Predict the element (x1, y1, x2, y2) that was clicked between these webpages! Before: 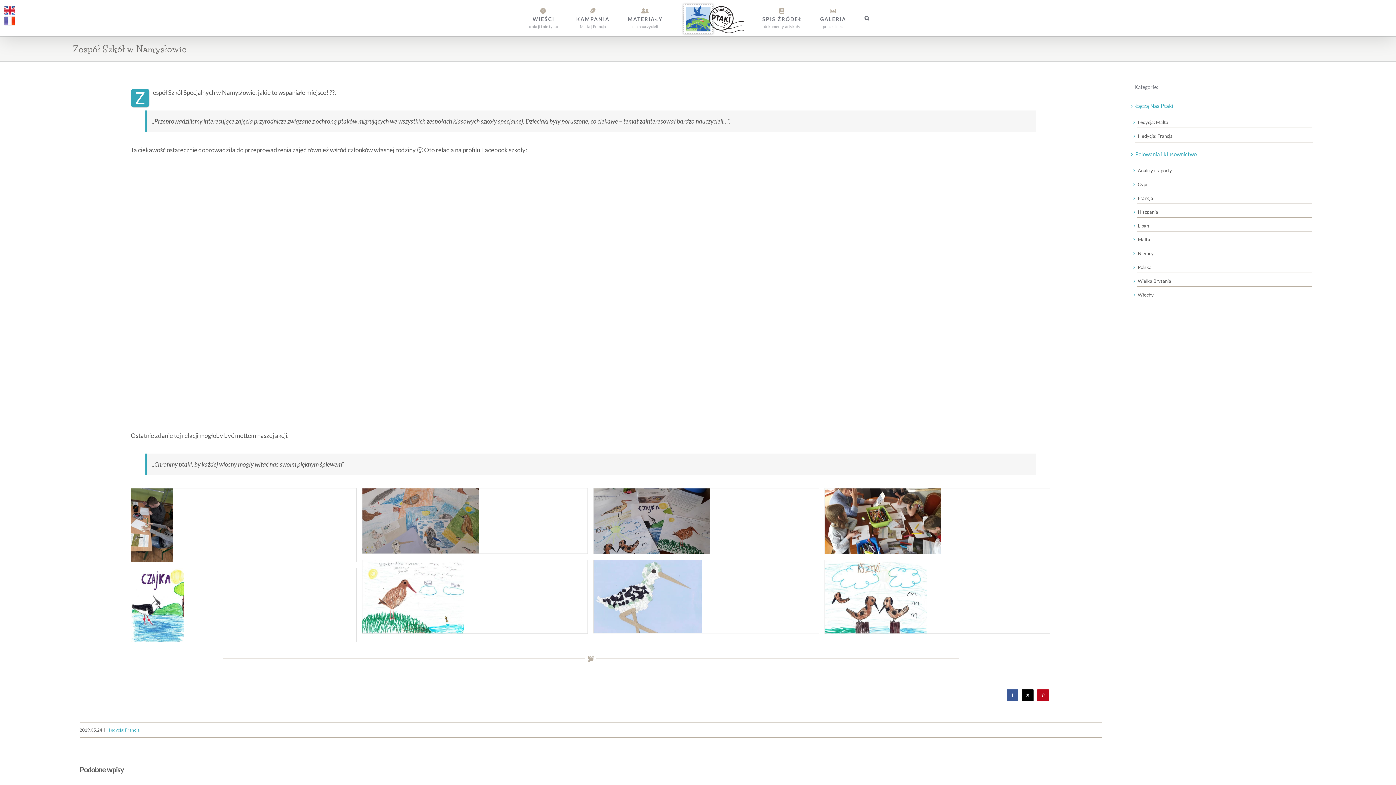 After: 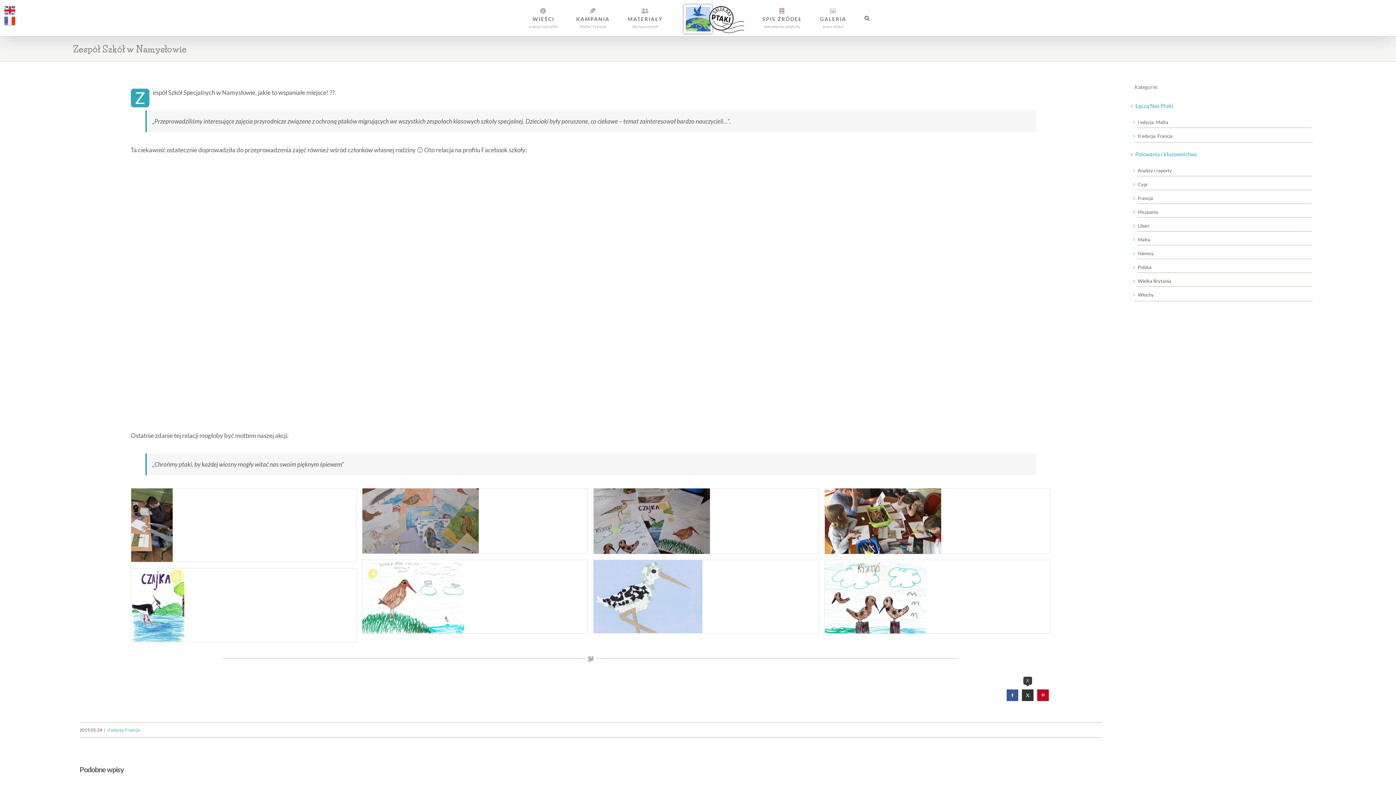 Action: label: X bbox: (1020, 688, 1035, 703)